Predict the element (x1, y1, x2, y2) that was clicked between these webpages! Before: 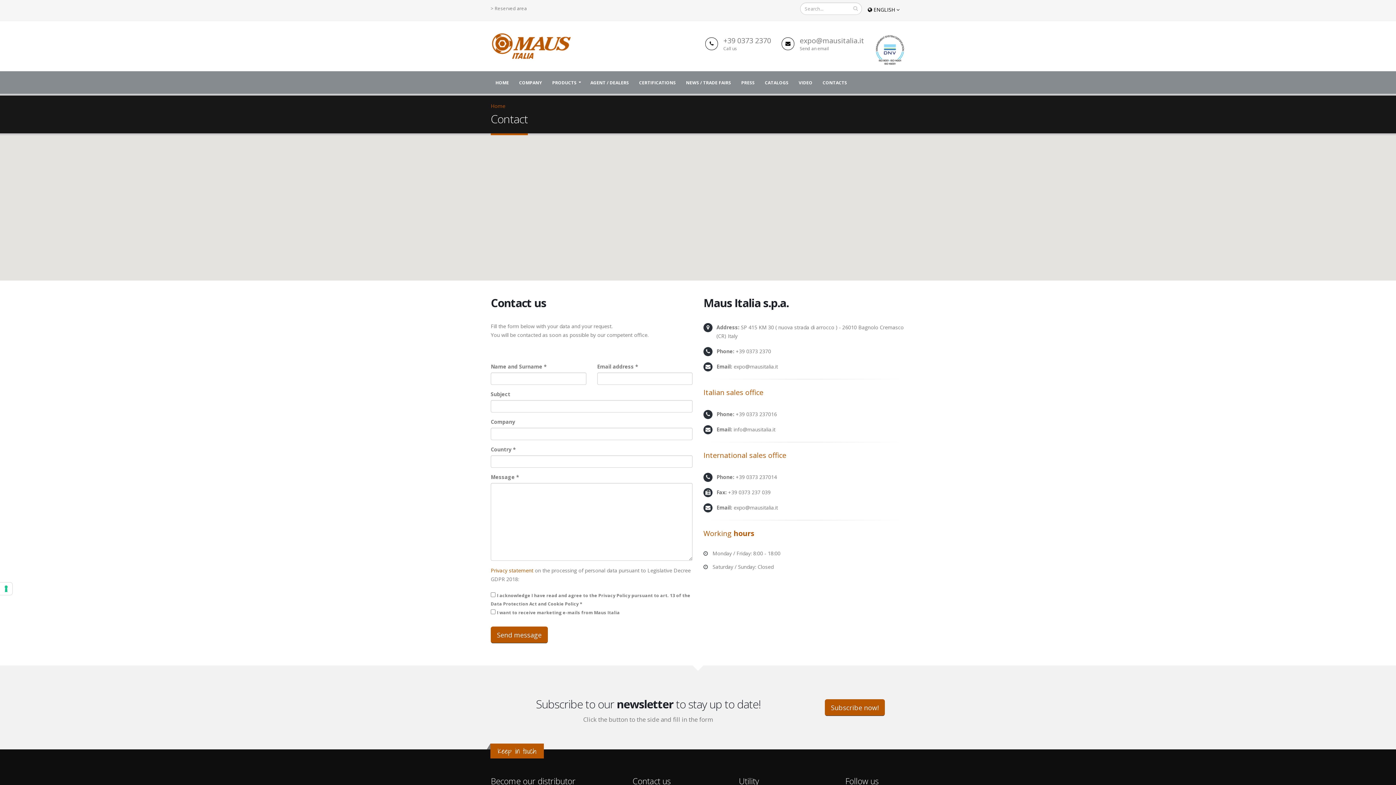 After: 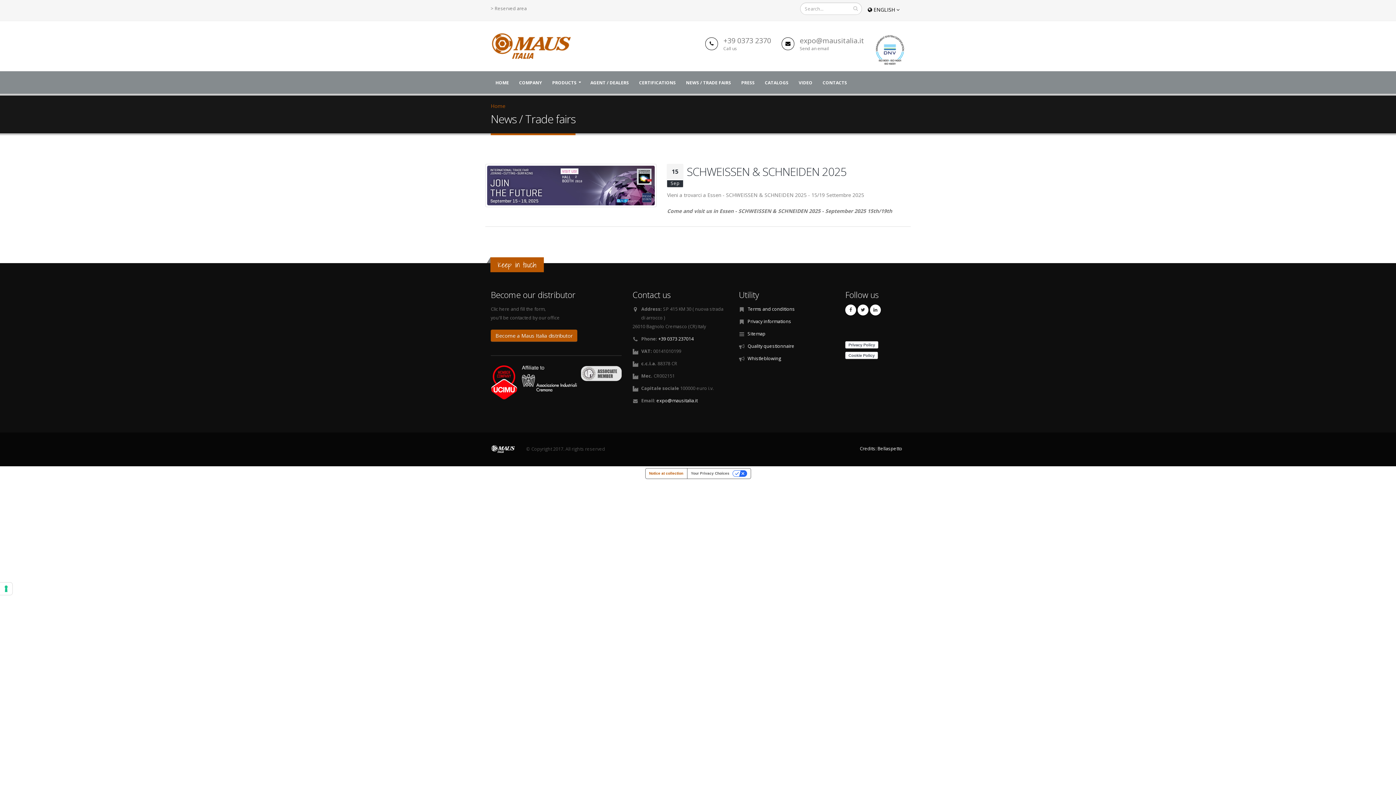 Action: bbox: (681, 75, 736, 90) label: NEWS / TRADE FAIRS